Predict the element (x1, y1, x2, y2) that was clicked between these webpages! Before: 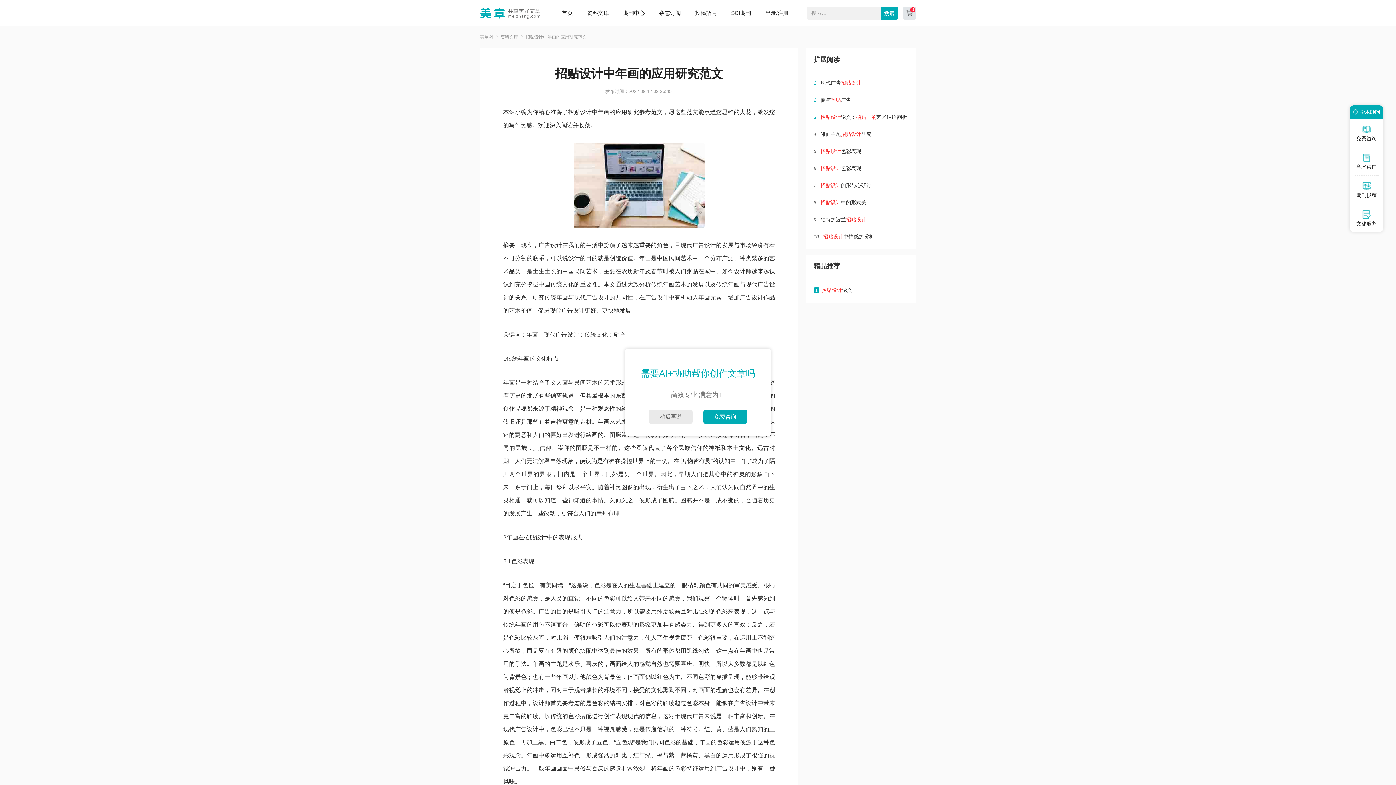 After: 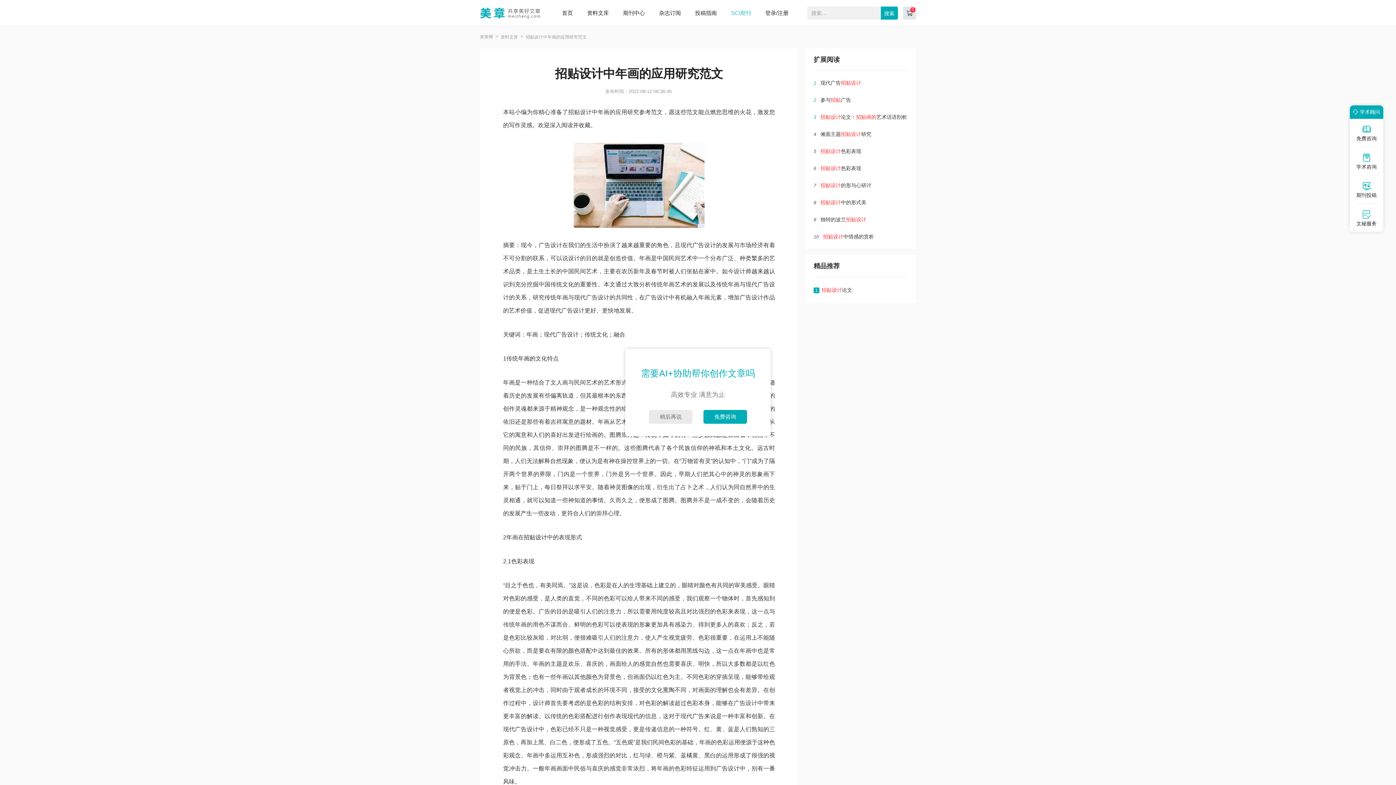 Action: bbox: (731, 9, 751, 16) label: SCI期刊